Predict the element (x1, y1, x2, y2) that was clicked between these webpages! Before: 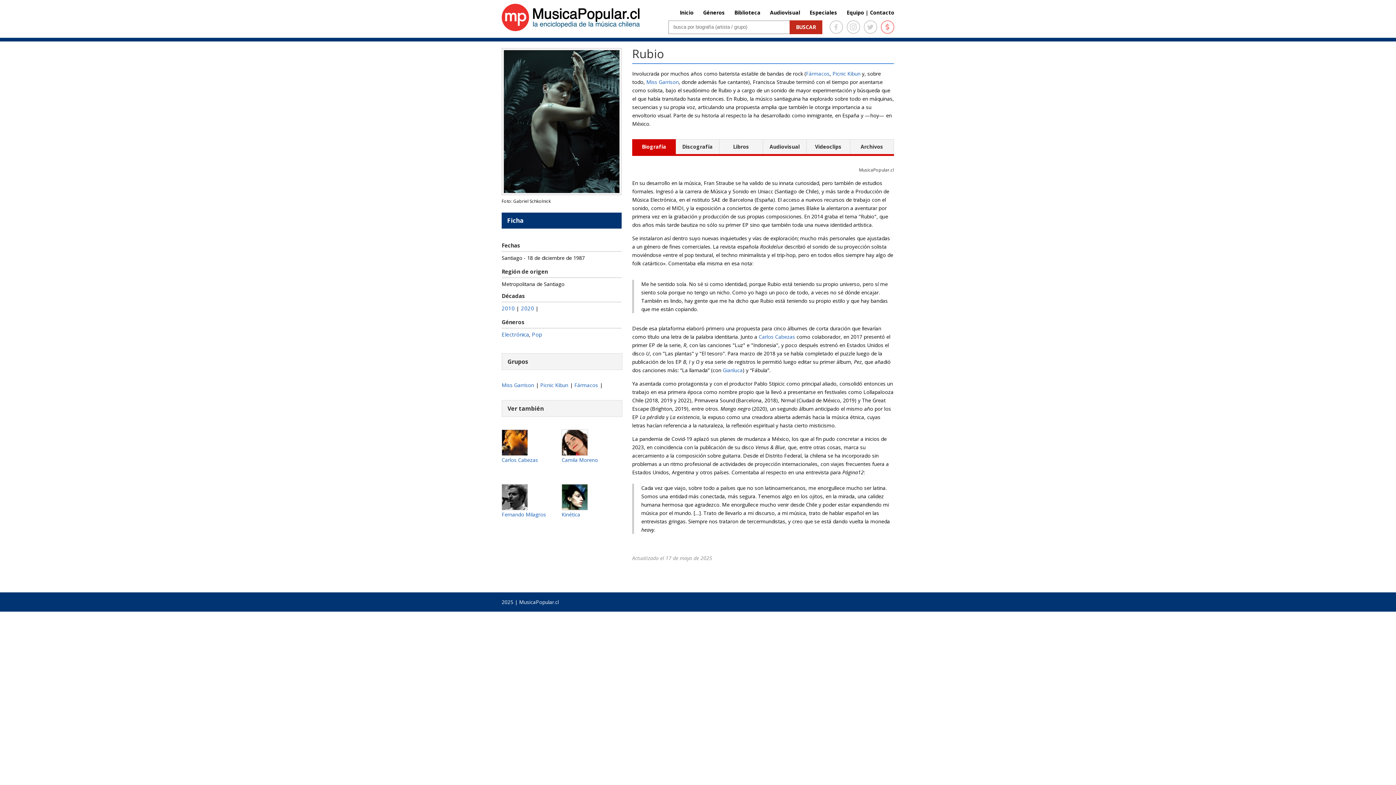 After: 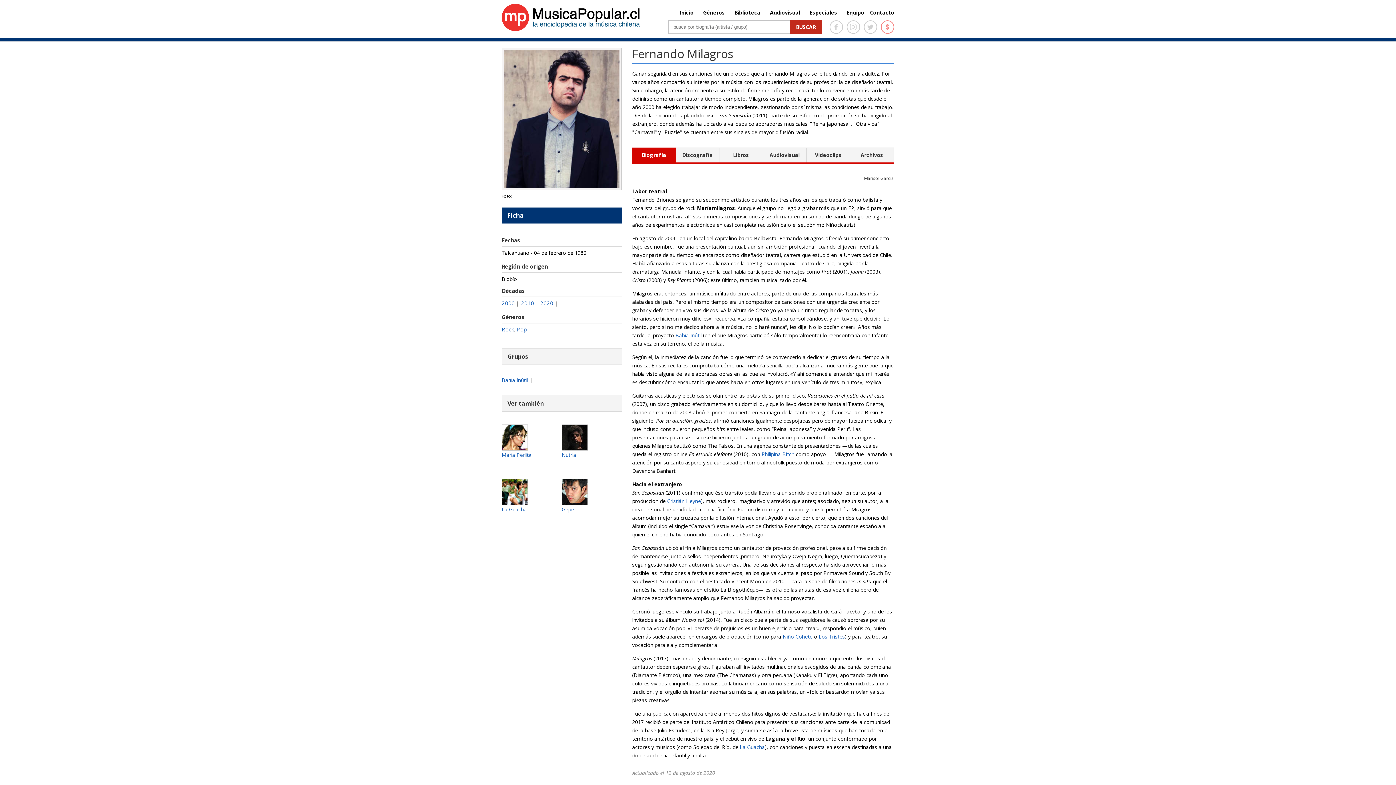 Action: bbox: (502, 485, 527, 492)